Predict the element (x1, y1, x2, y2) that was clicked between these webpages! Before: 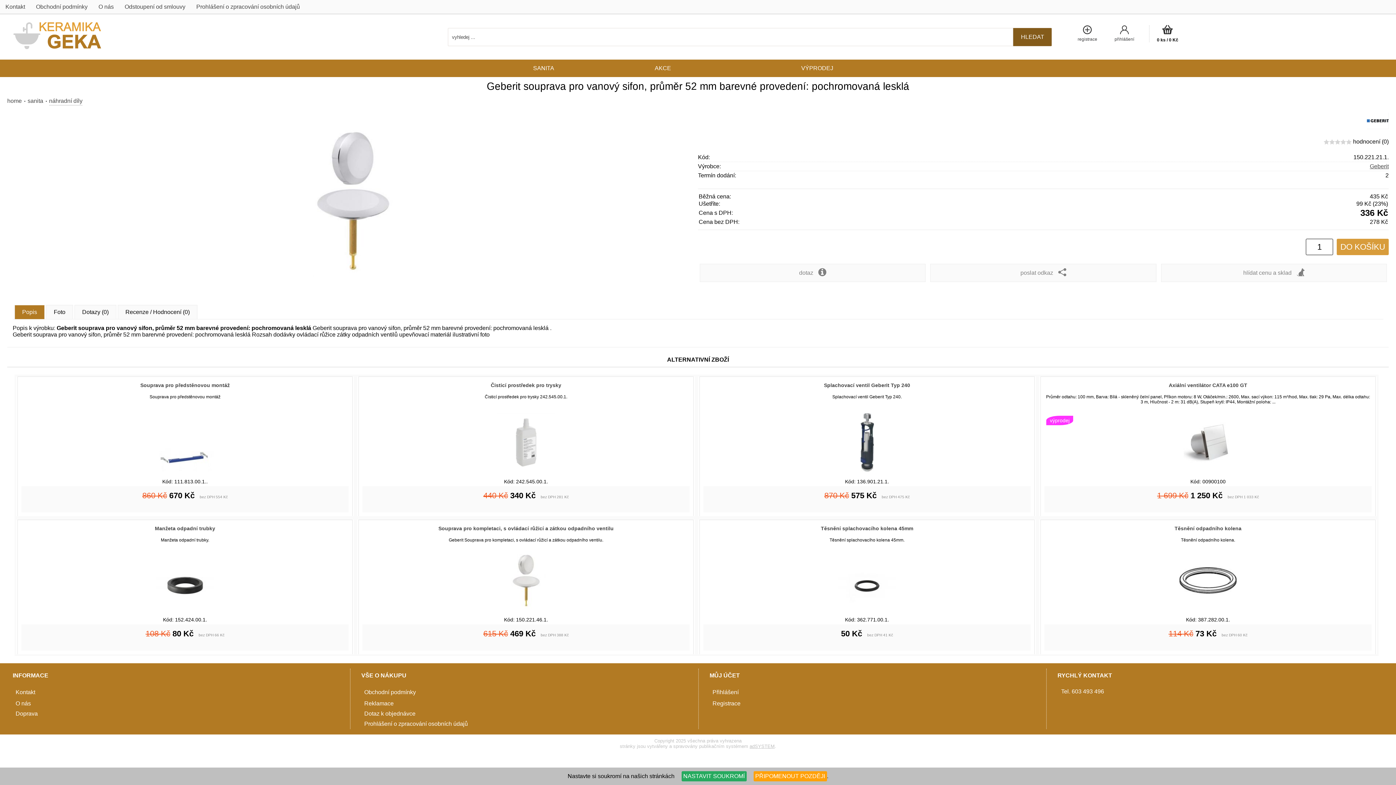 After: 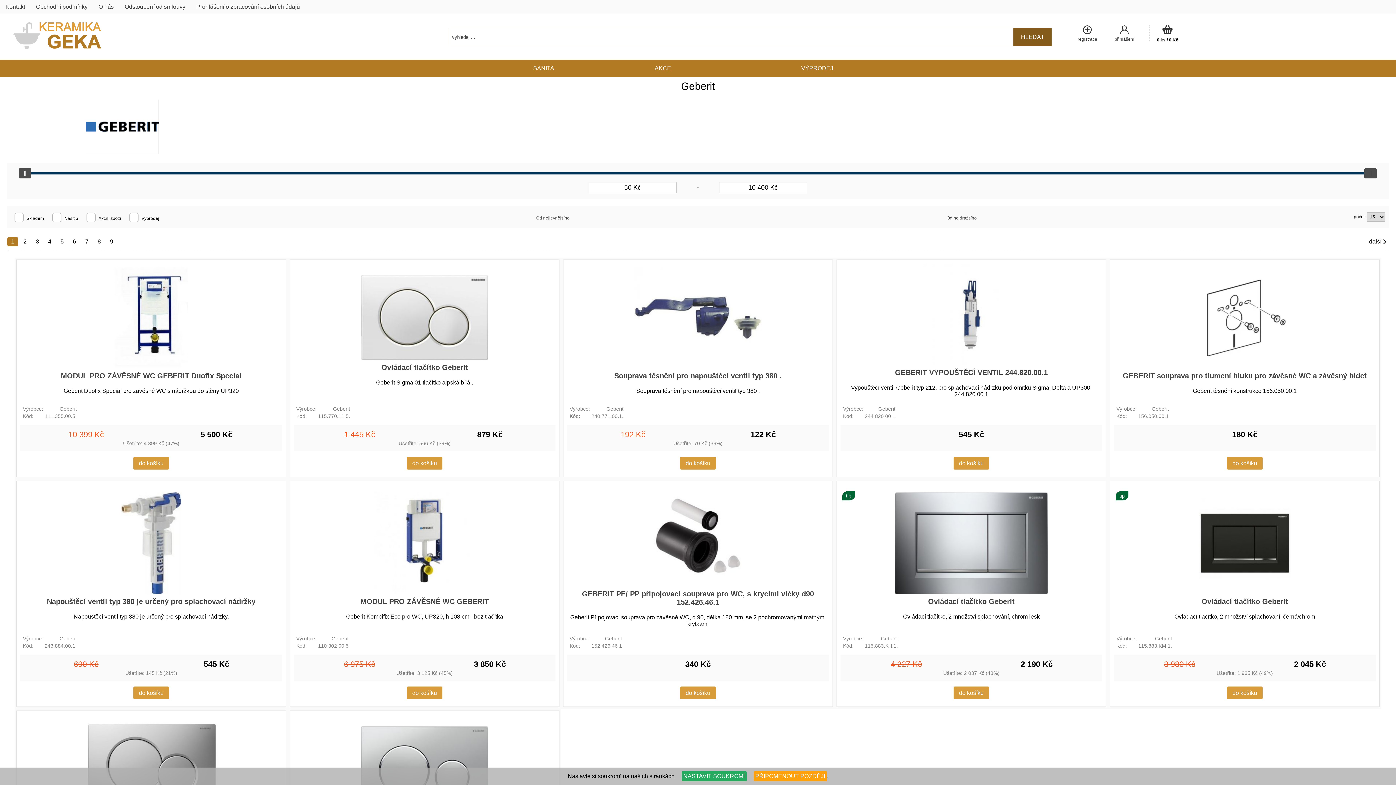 Action: bbox: (1370, 163, 1389, 169) label: Geberit